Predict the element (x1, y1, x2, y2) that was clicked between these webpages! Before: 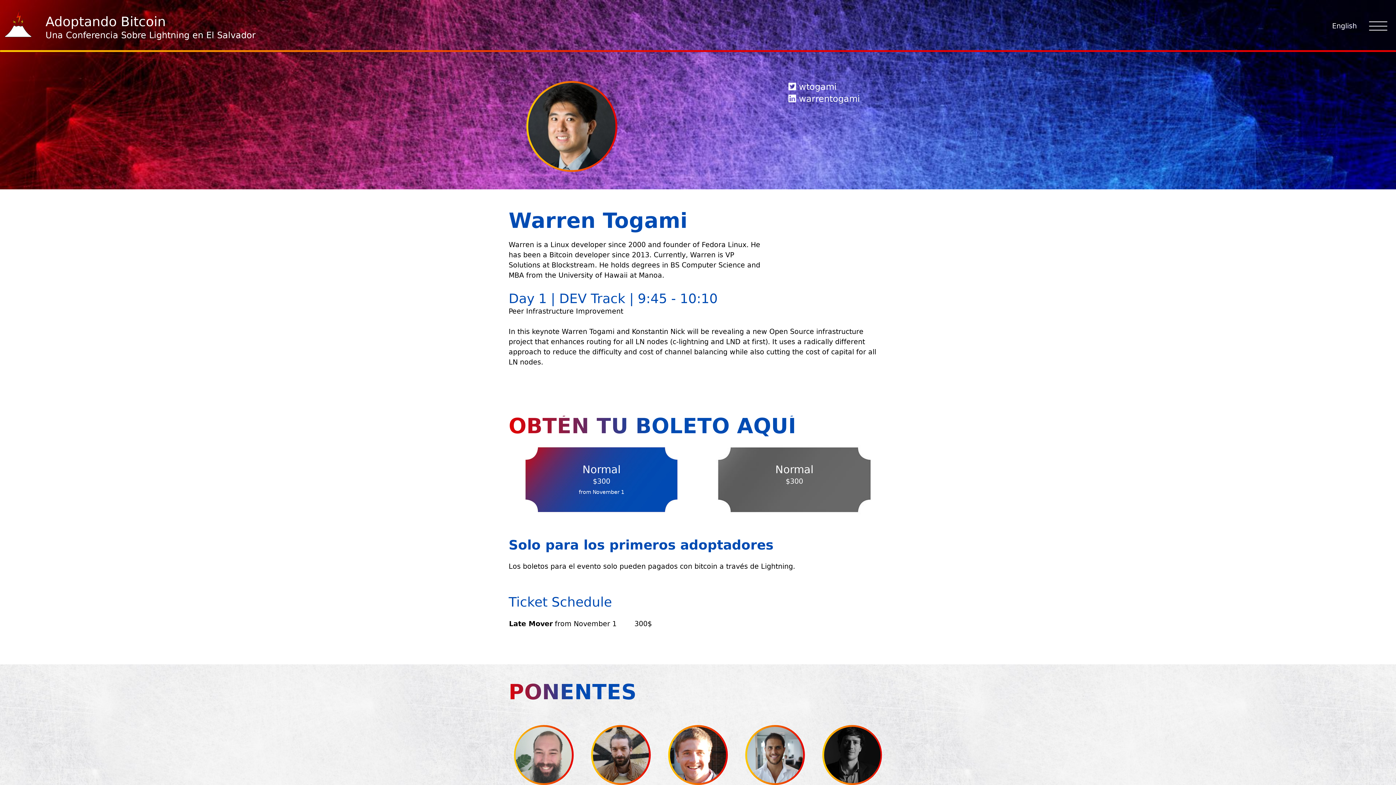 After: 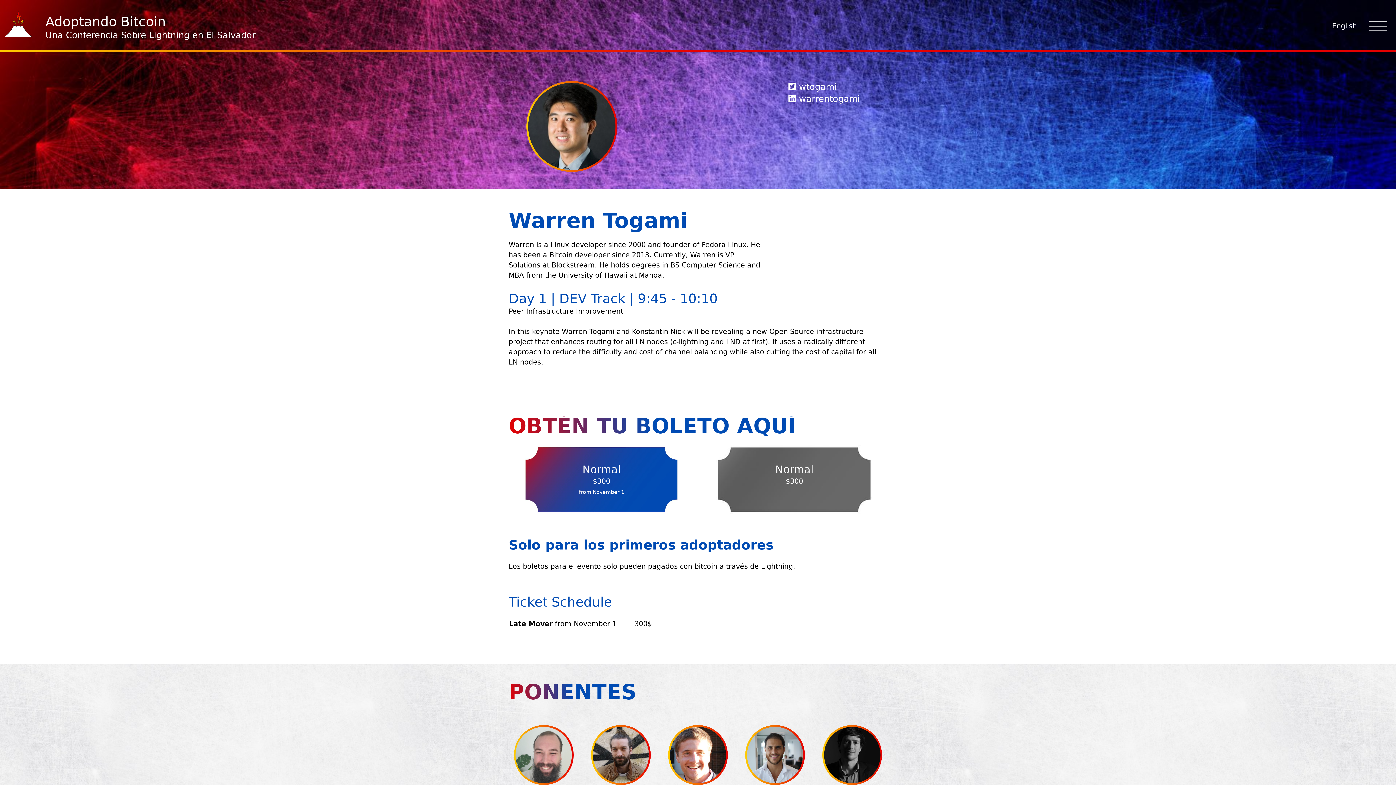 Action: bbox: (788, 93, 860, 104) label:  warrentogami